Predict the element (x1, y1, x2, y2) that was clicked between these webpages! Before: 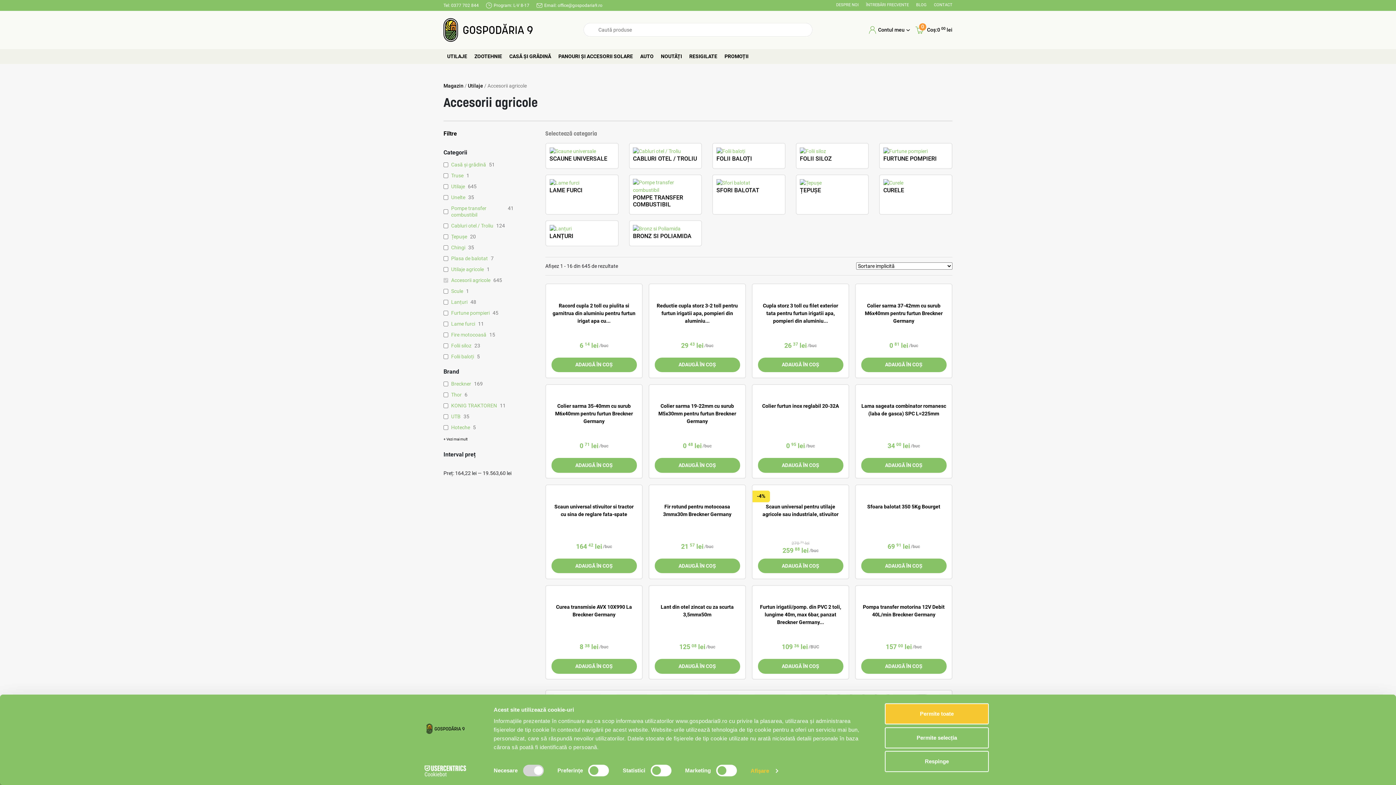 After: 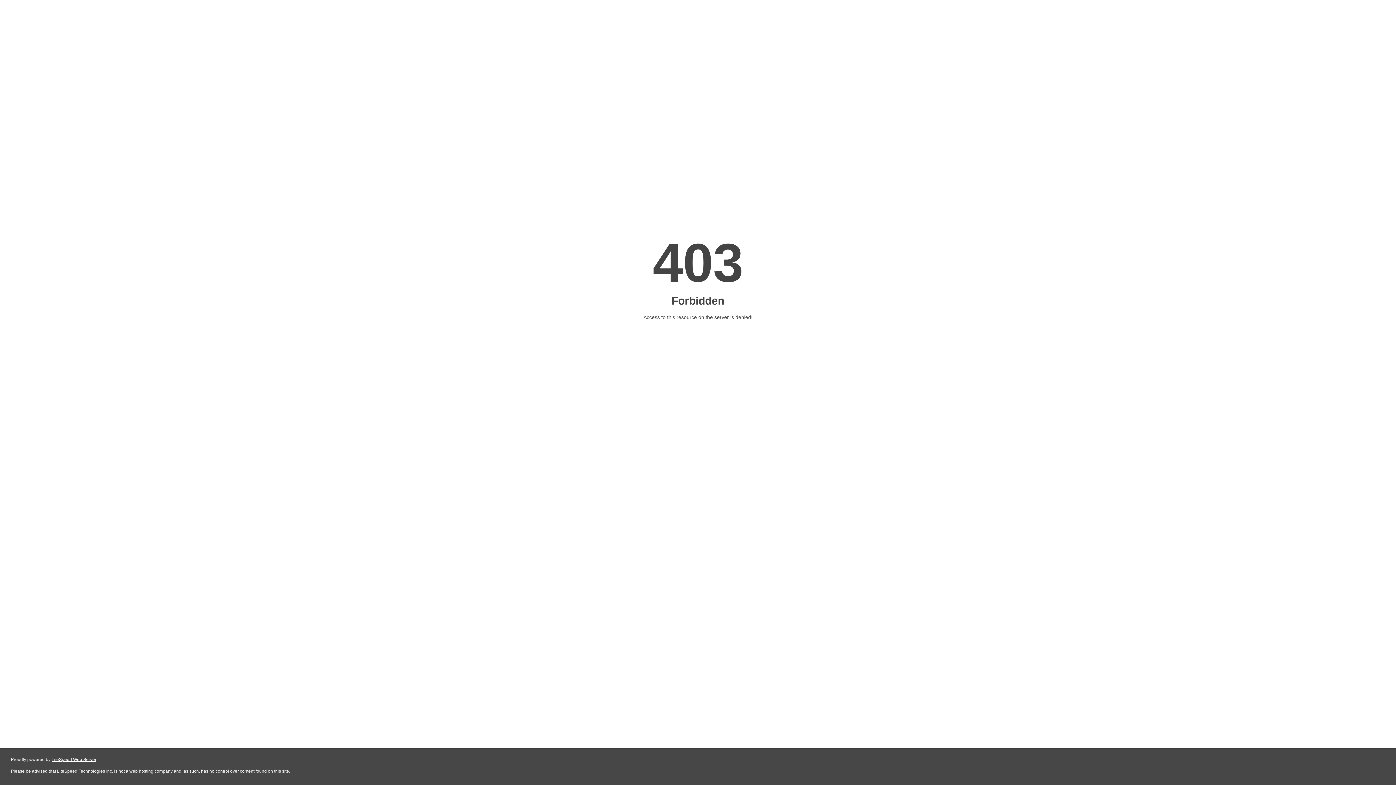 Action: bbox: (861, 490, 946, 551) label: Sfoara balotat 350 5Kg Bourget
69 91 lei
/buc